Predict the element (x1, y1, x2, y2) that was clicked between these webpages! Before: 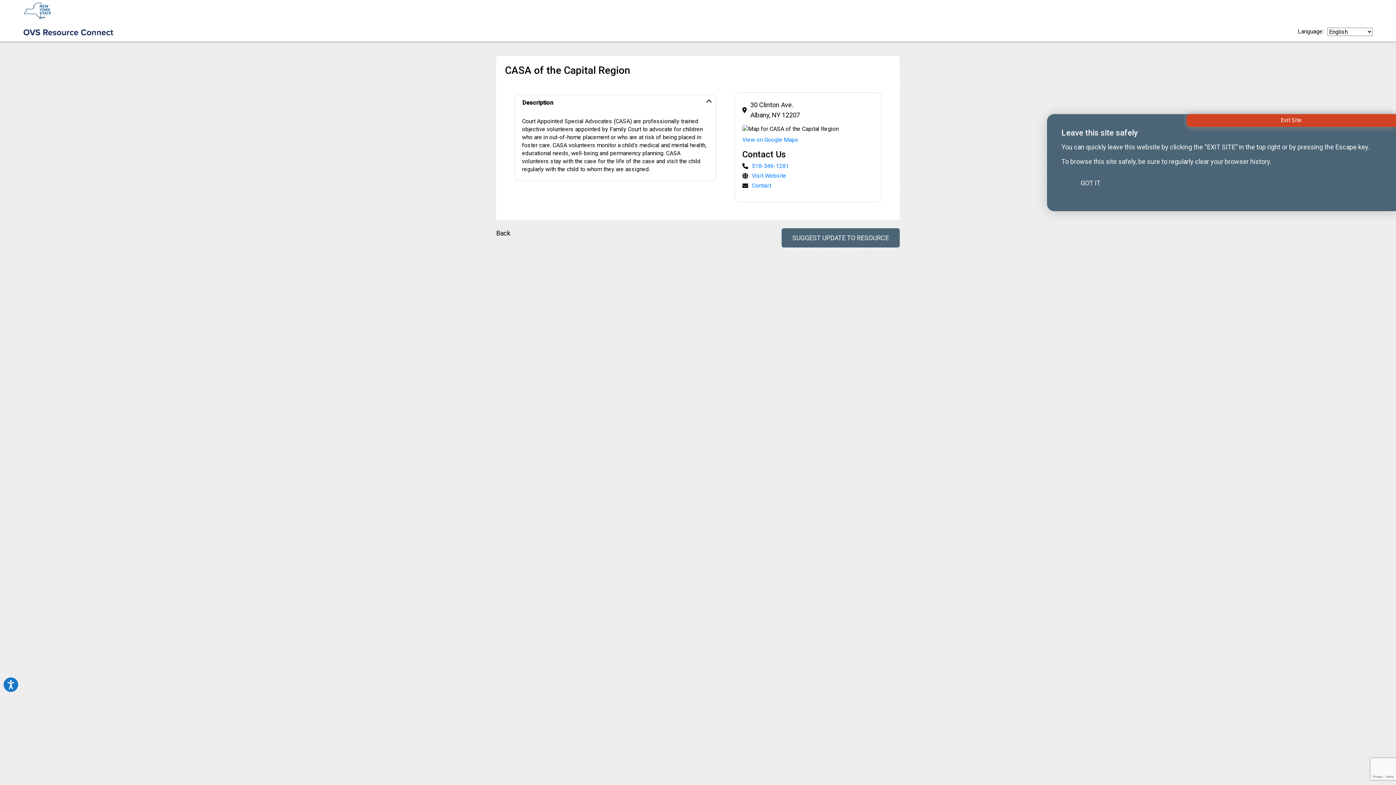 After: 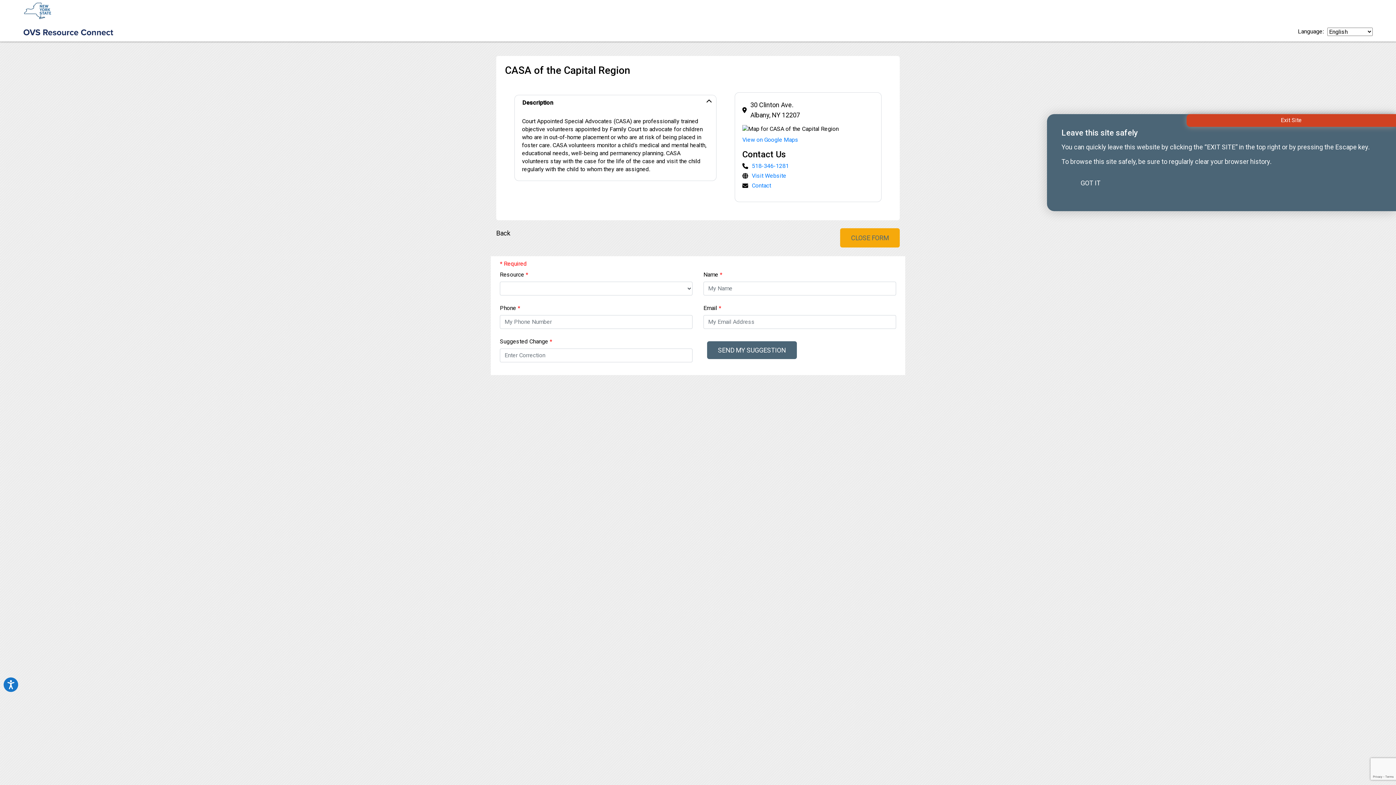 Action: label: SUGGEST UPDATE TO RESOURCE bbox: (781, 228, 900, 247)